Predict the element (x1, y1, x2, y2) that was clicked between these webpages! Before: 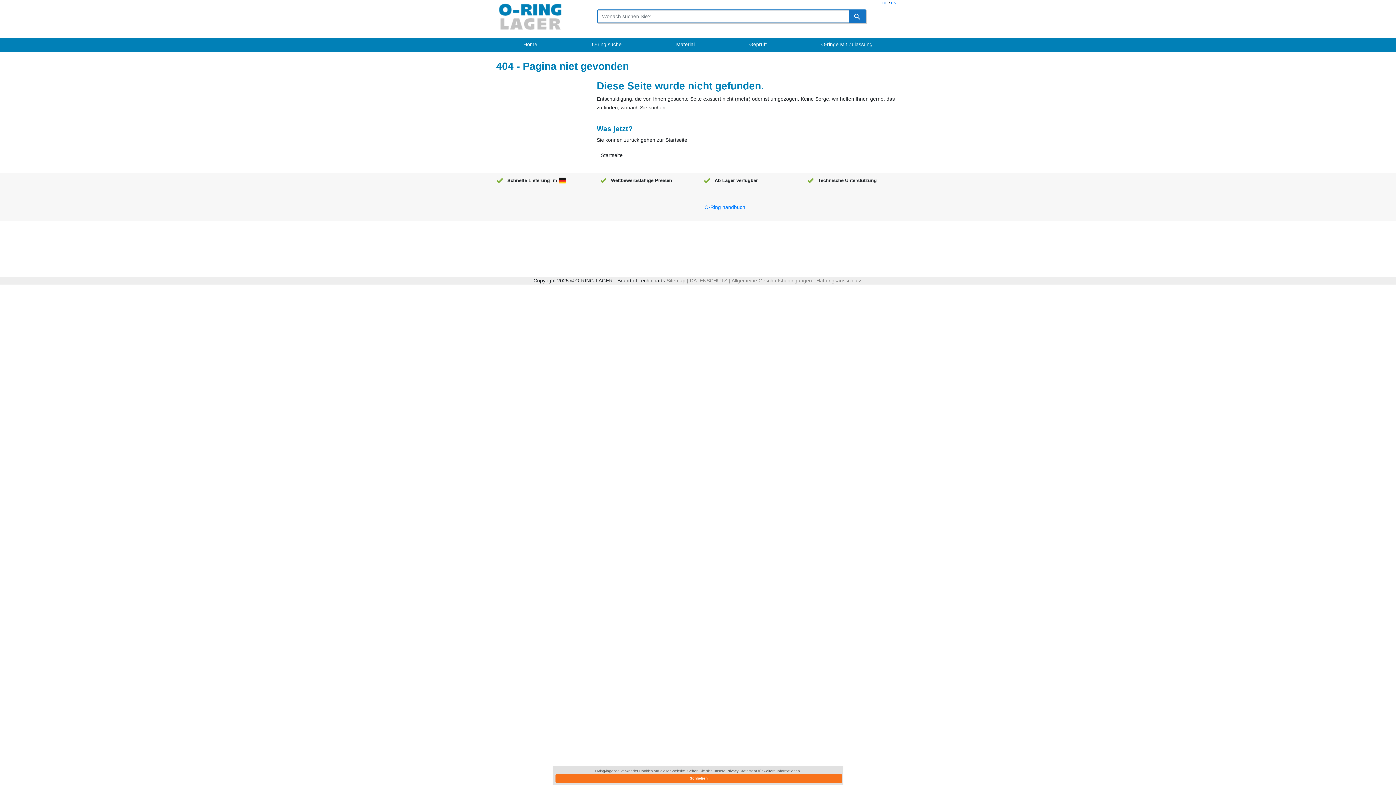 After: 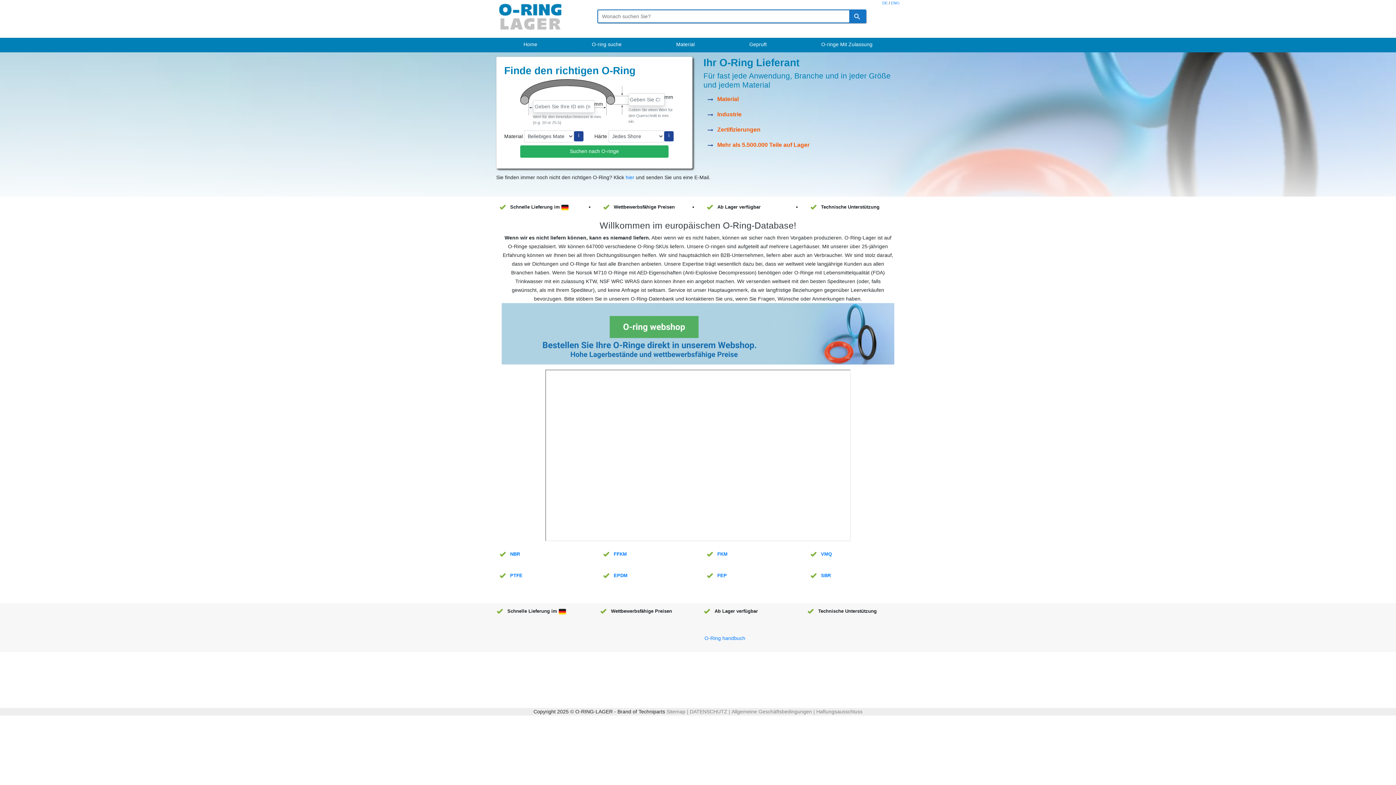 Action: bbox: (564, 39, 649, 50) label: O-ring suche